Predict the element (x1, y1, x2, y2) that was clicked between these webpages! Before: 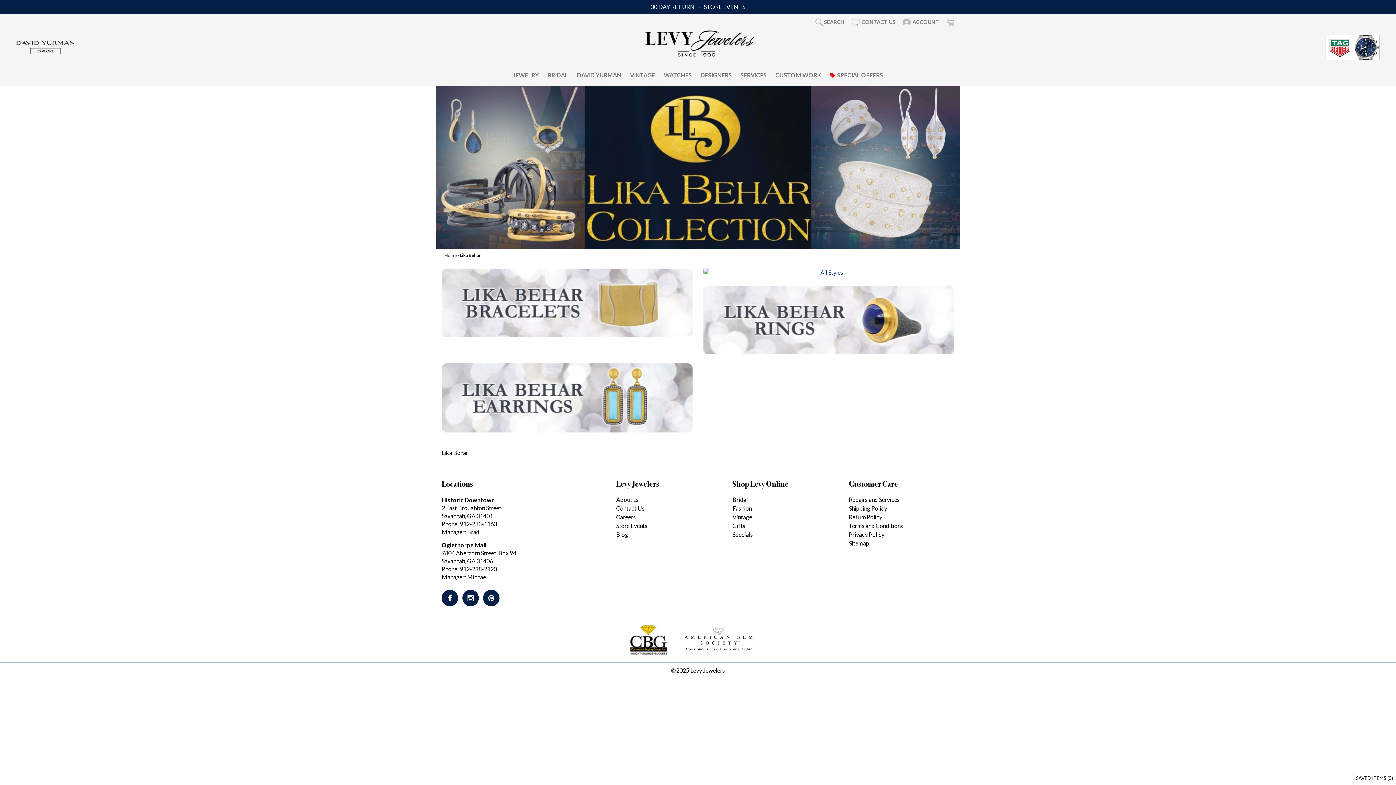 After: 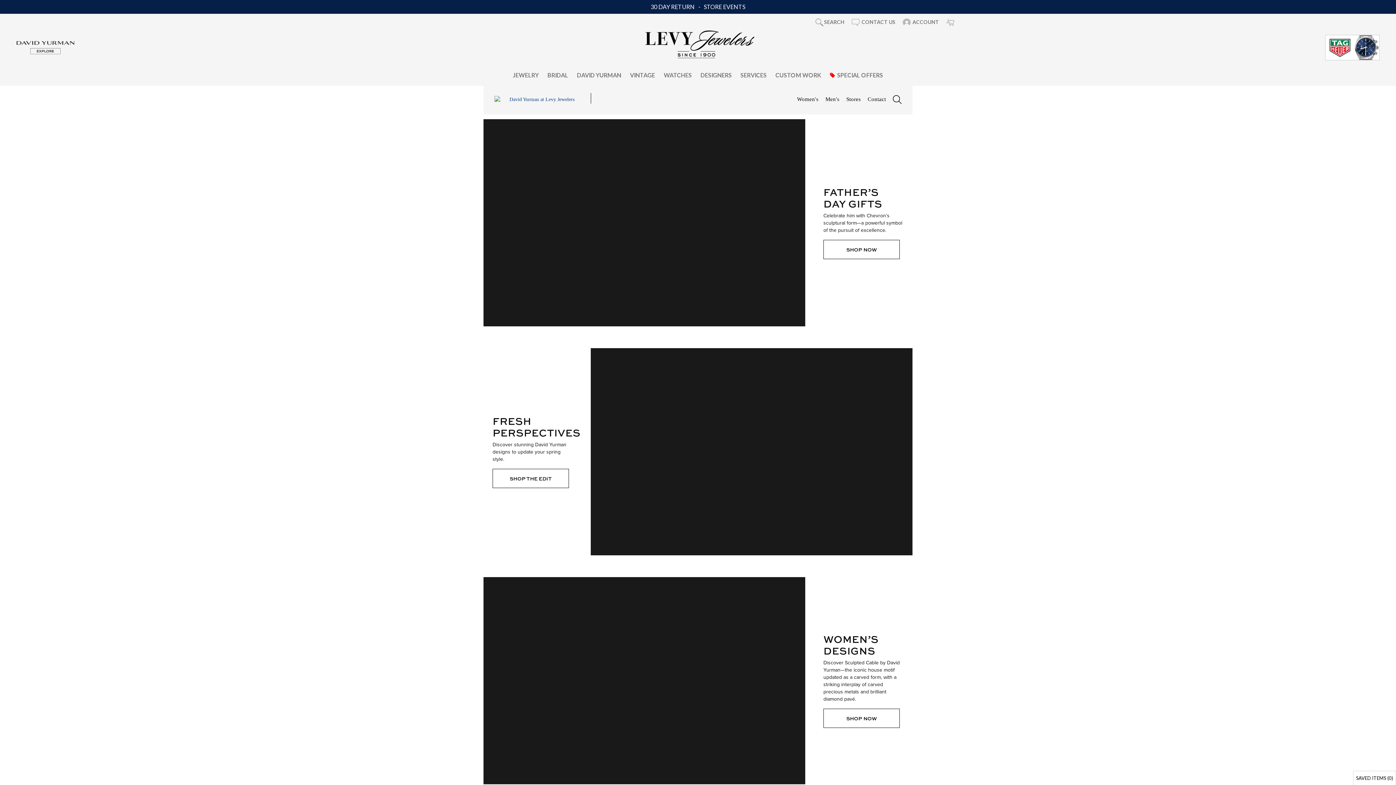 Action: bbox: (16, 43, 74, 50)